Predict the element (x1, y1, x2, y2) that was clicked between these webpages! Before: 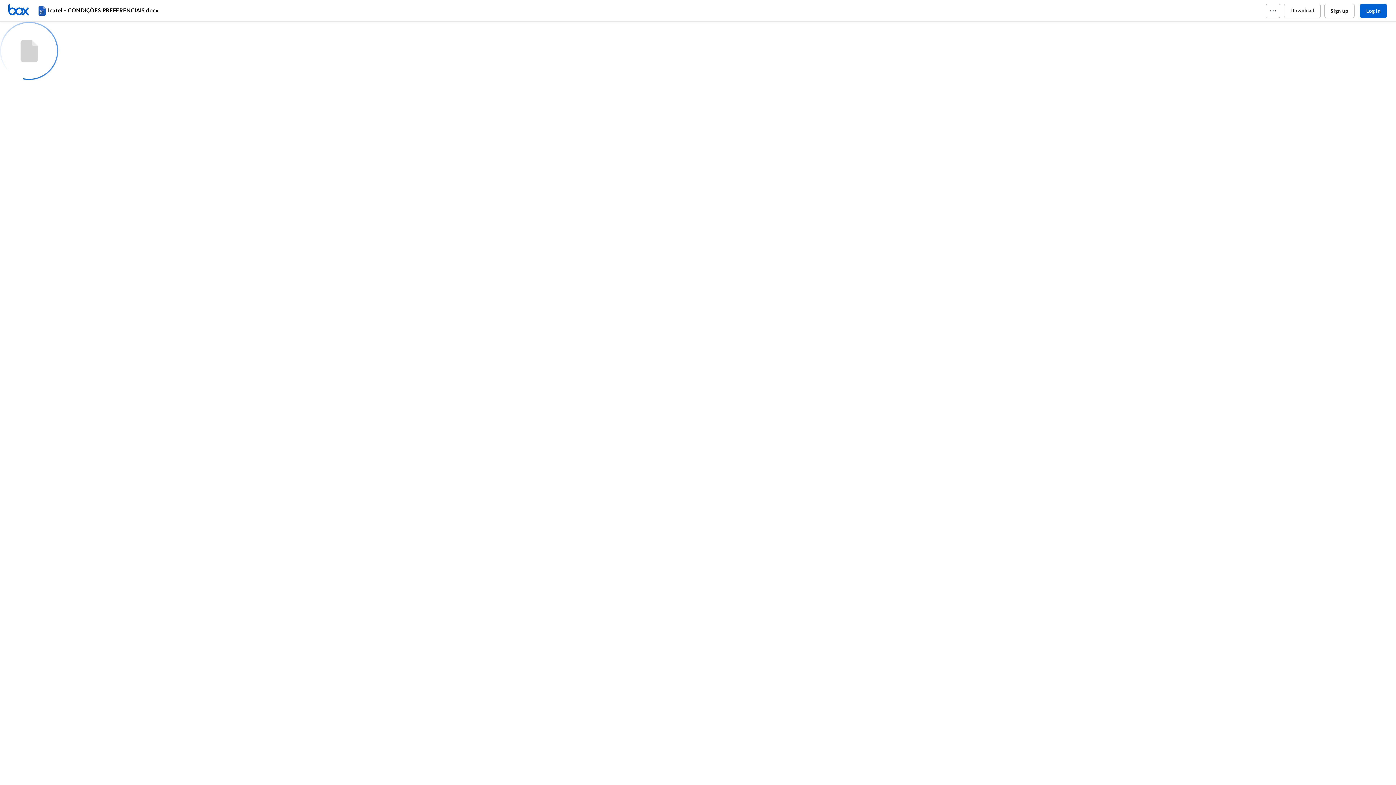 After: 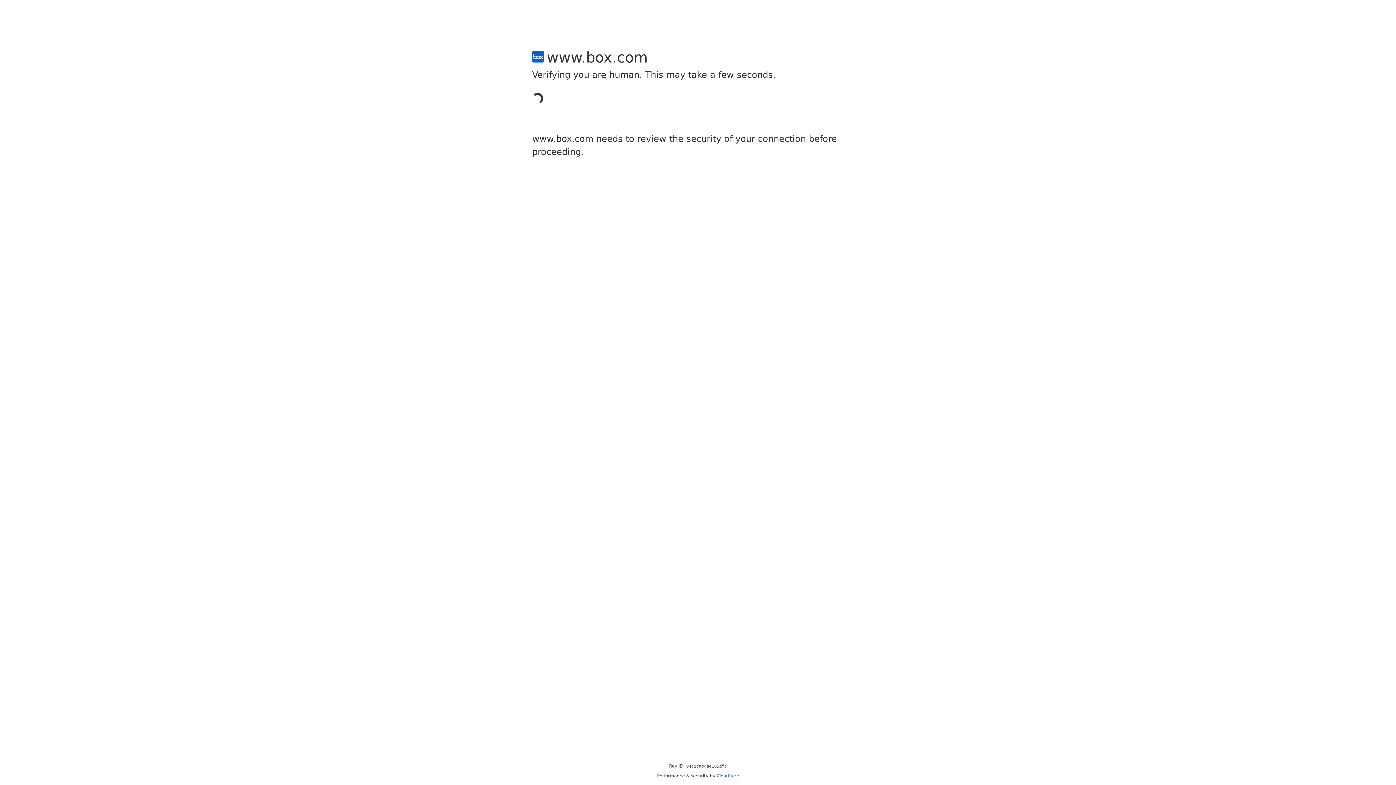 Action: label: Sign up bbox: (1324, 3, 1354, 18)